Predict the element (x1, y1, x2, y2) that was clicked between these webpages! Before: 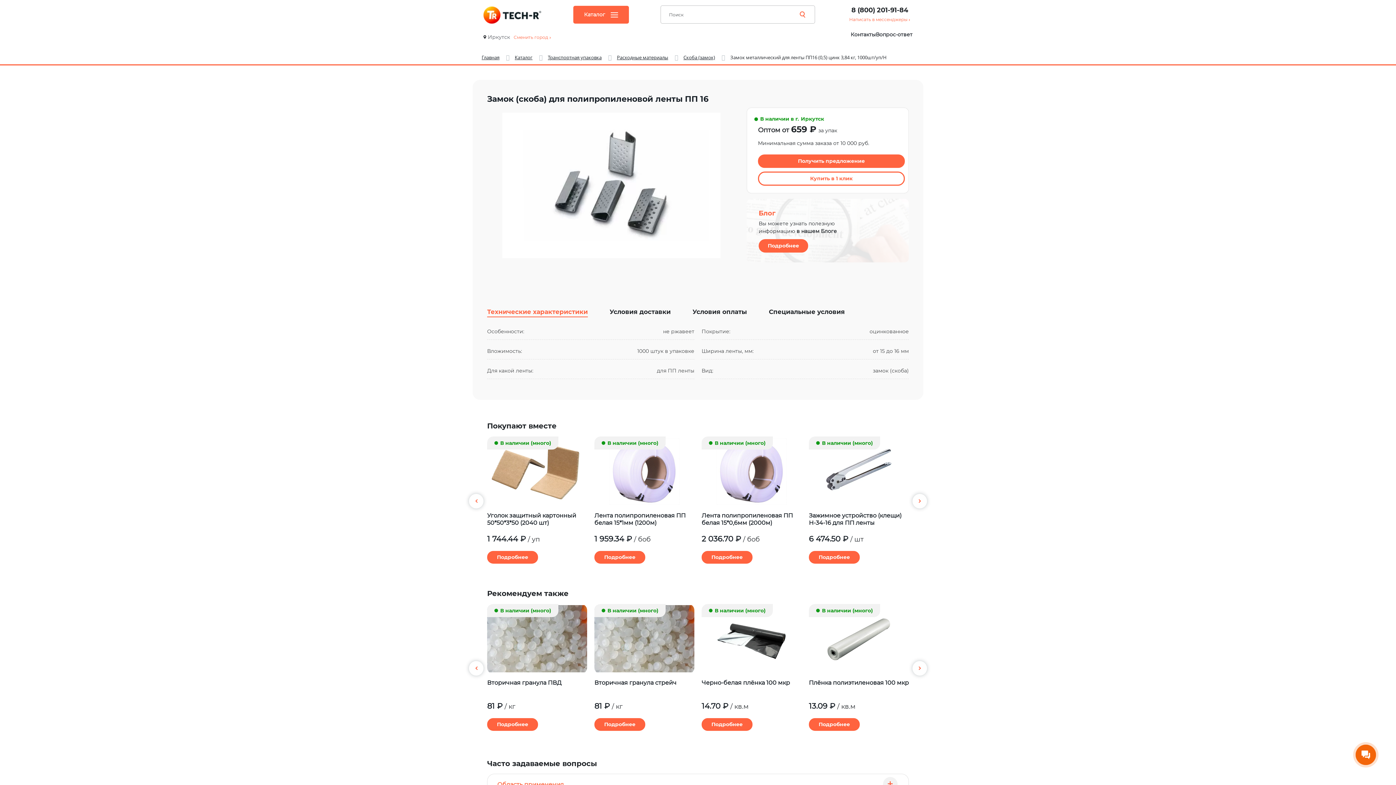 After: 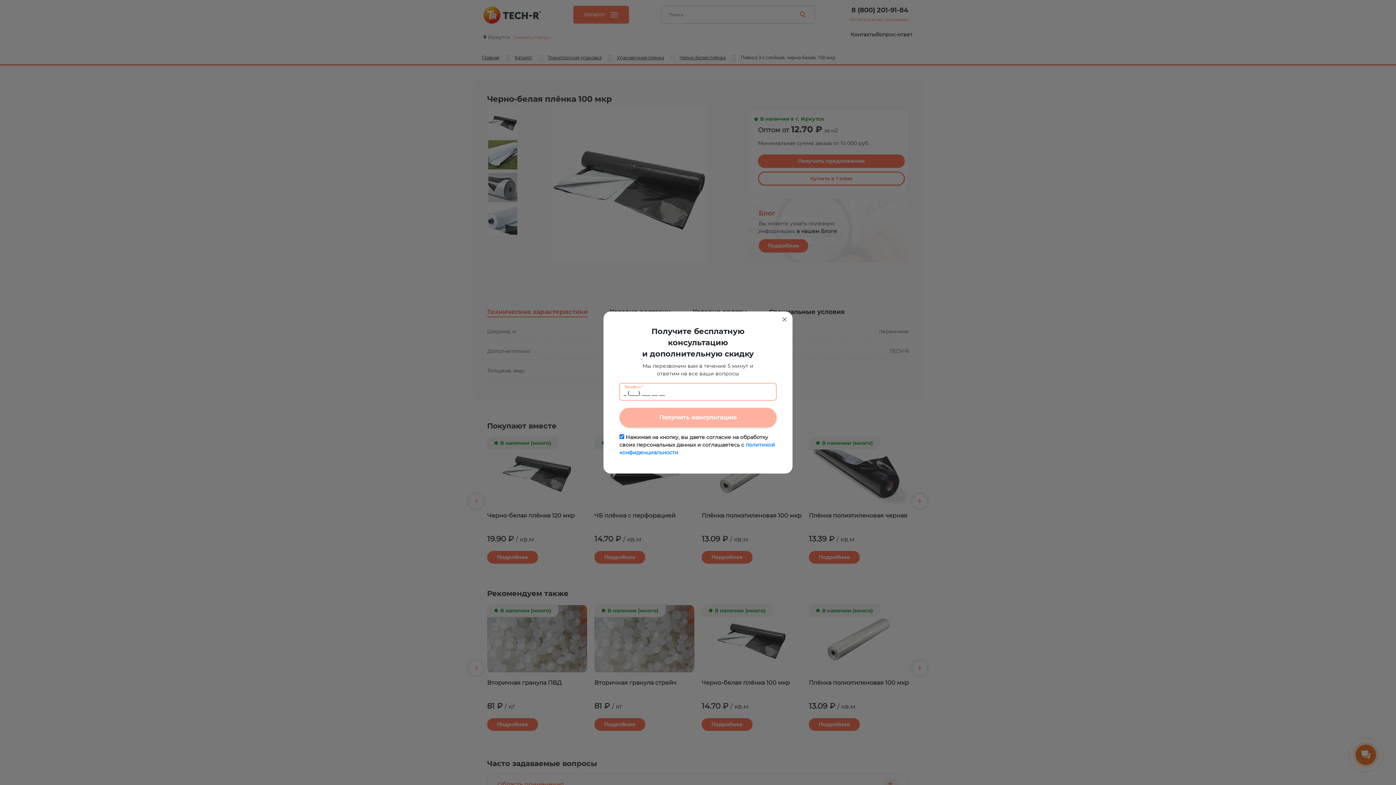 Action: bbox: (701, 718, 752, 731) label: Подробнее